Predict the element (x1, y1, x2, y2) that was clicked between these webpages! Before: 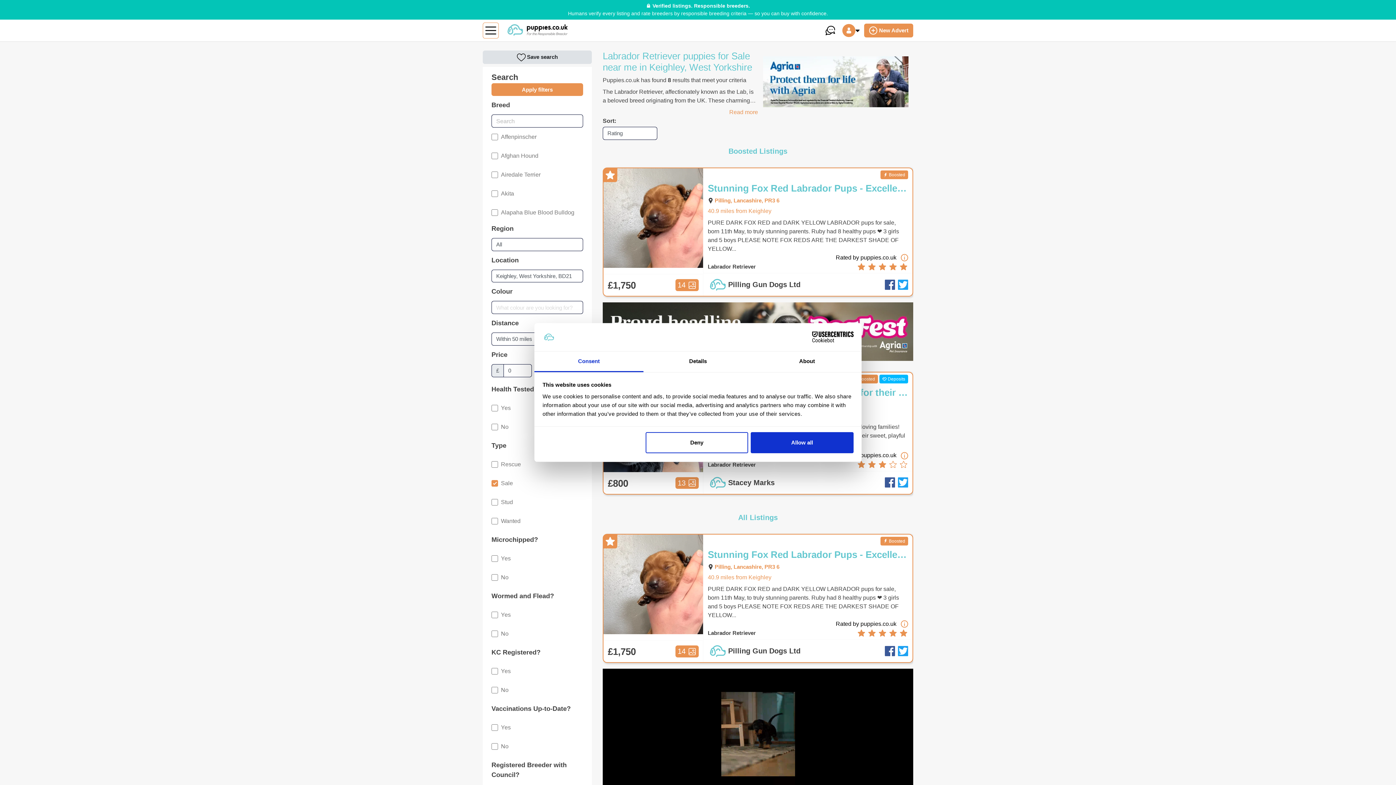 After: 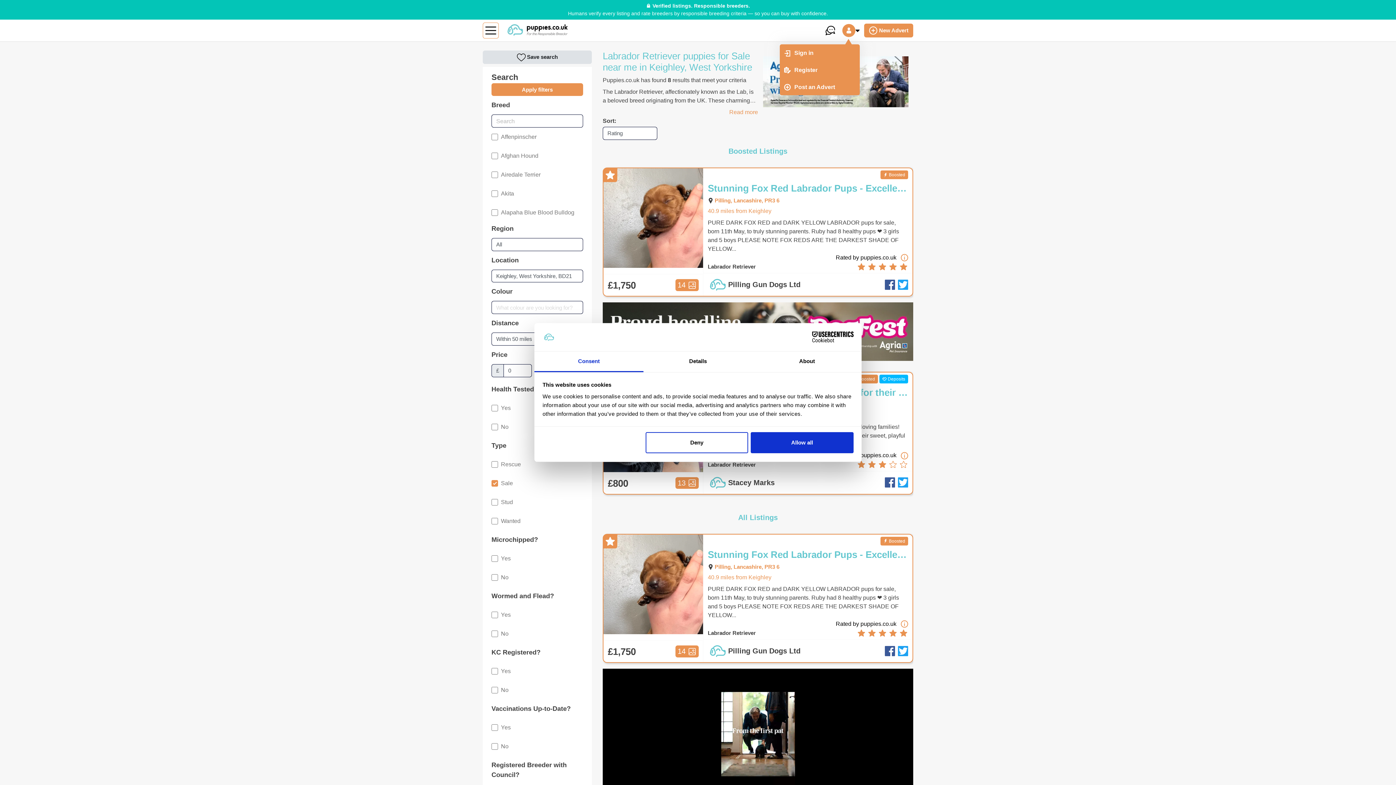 Action: bbox: (842, 24, 860, 37)